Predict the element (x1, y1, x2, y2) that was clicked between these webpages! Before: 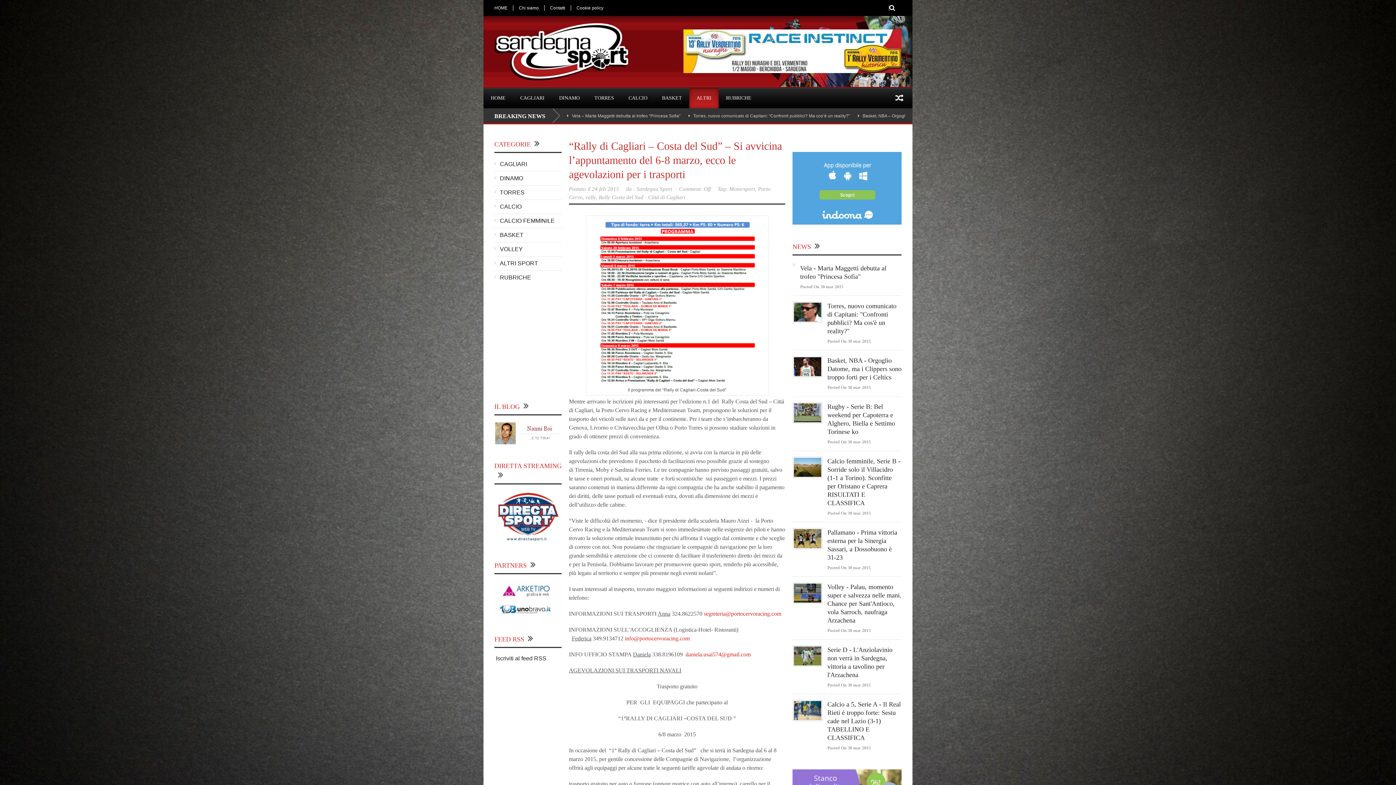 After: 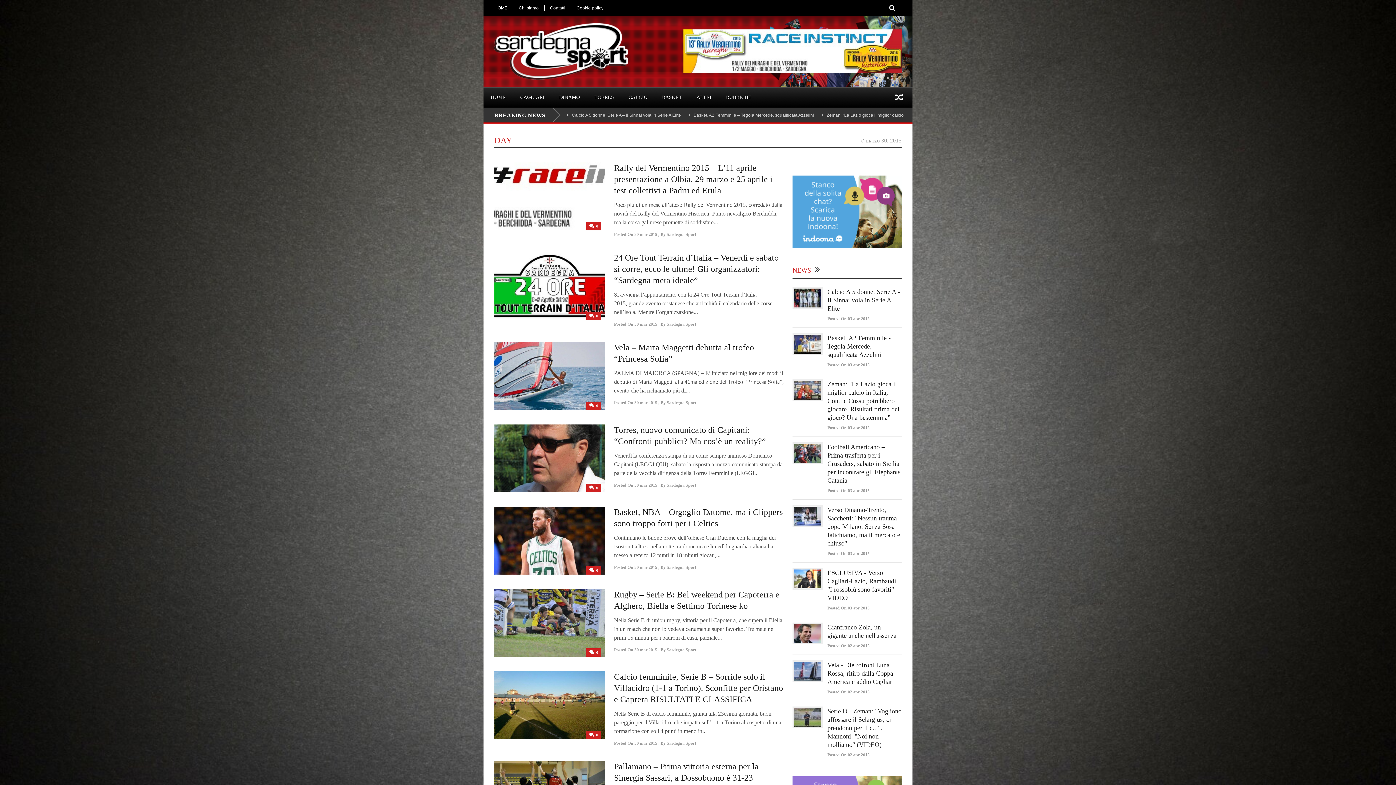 Action: label: Posted On 30 mar 2015 bbox: (827, 385, 870, 390)